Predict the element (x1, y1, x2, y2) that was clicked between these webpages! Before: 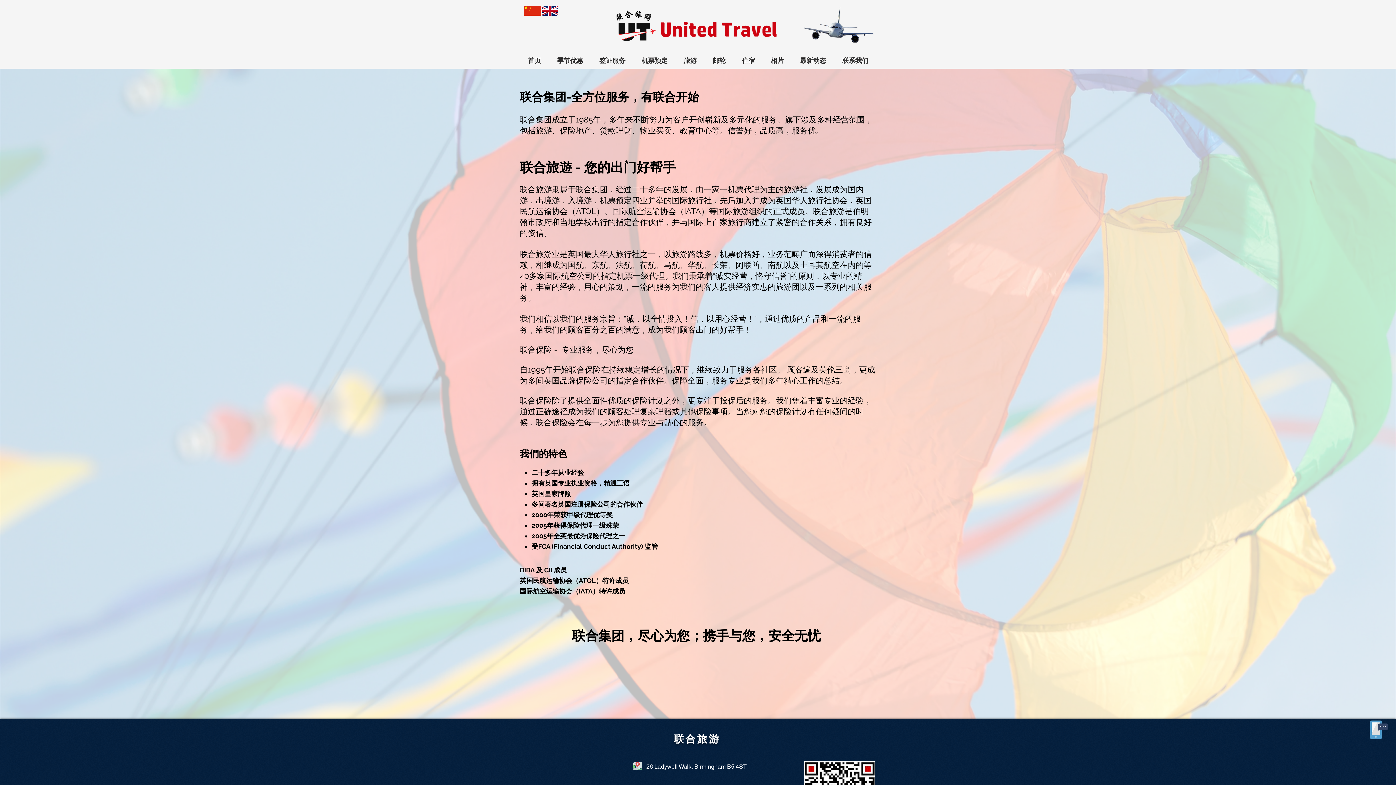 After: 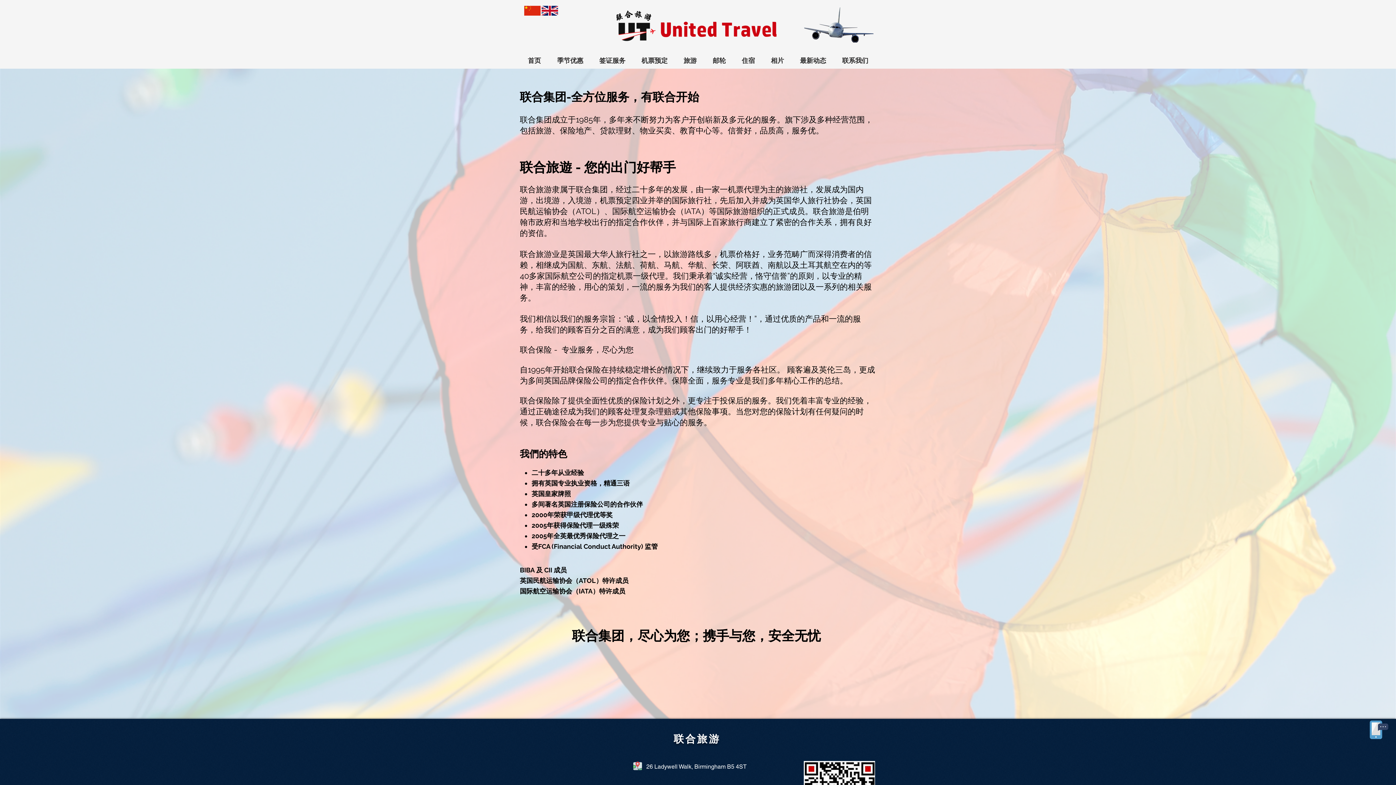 Action: bbox: (1365, 717, 1389, 741)